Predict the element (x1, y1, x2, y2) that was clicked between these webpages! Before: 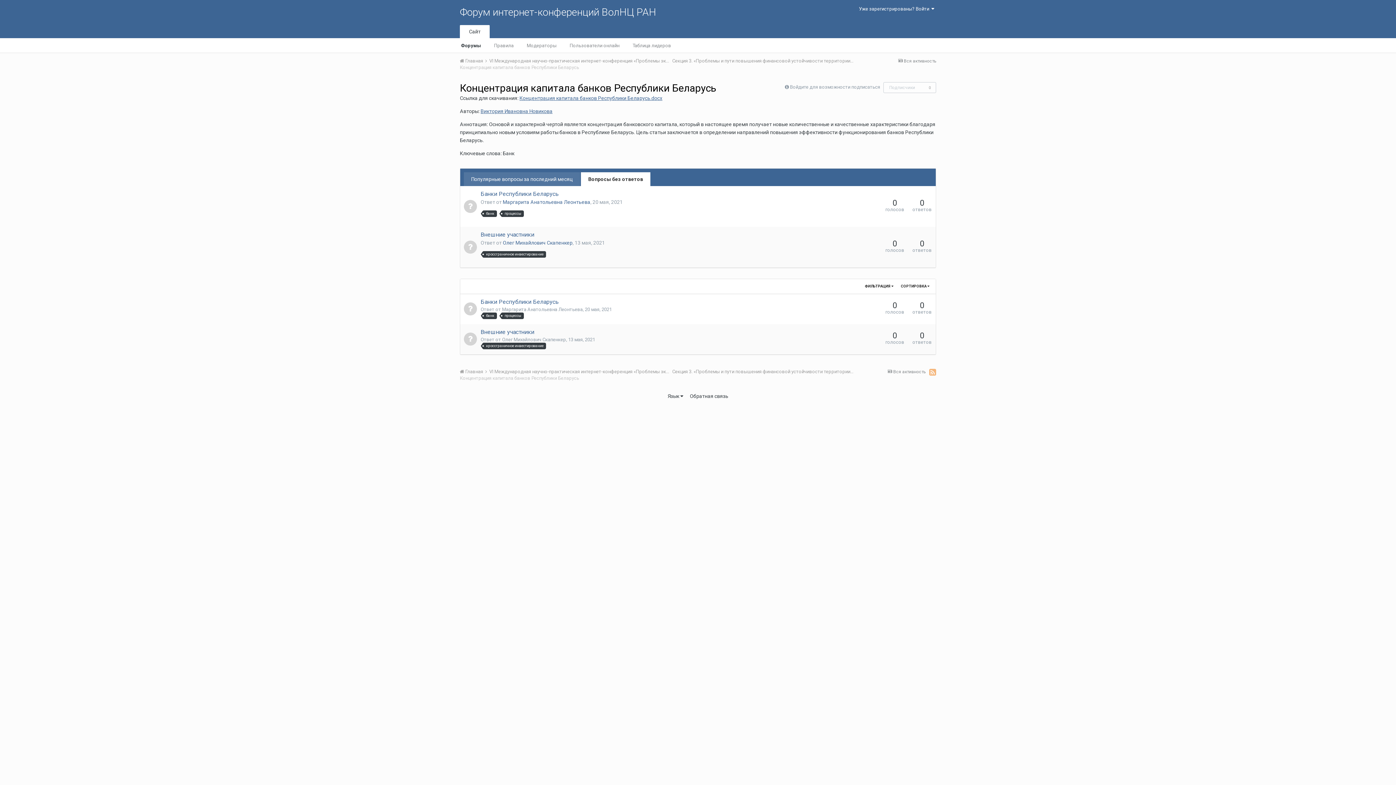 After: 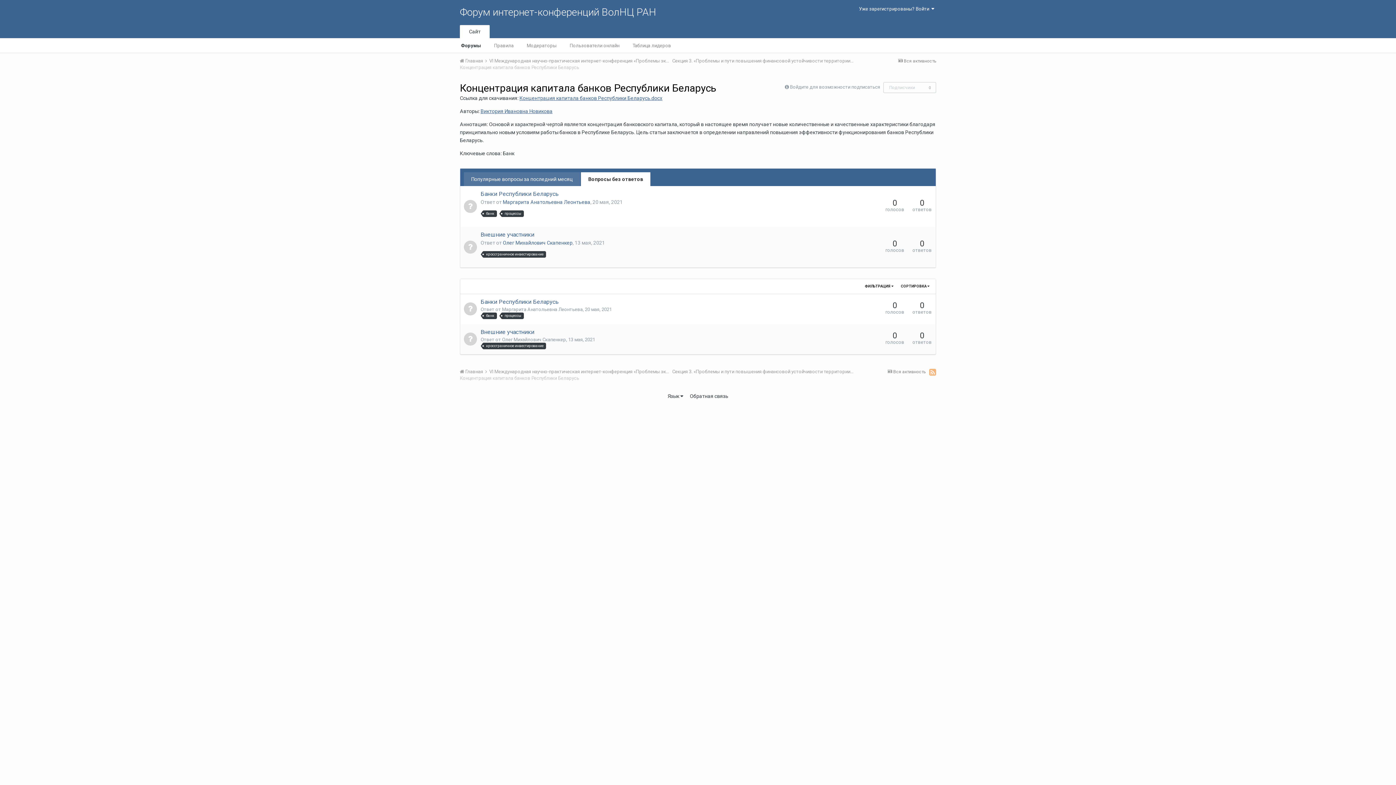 Action: label: Вопросы без ответов bbox: (581, 172, 650, 186)